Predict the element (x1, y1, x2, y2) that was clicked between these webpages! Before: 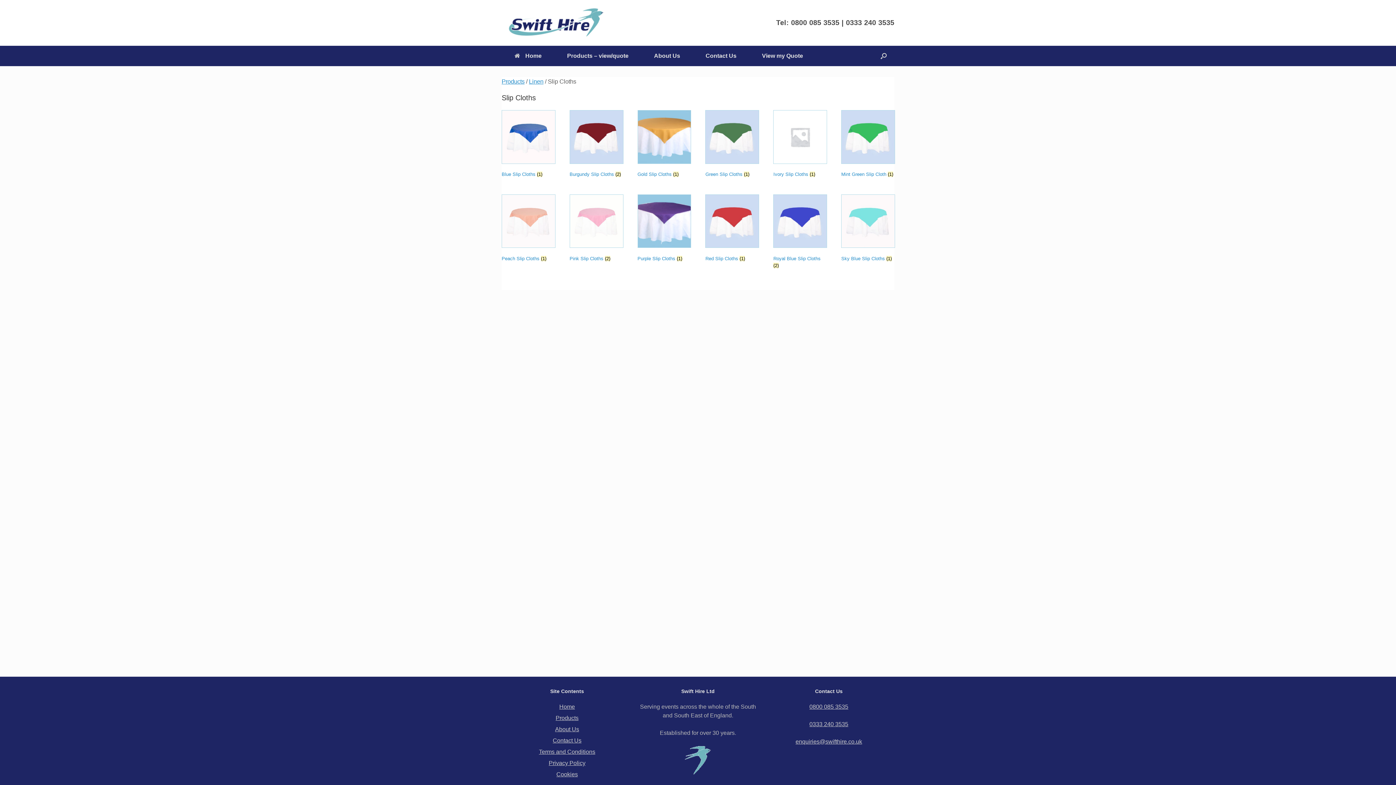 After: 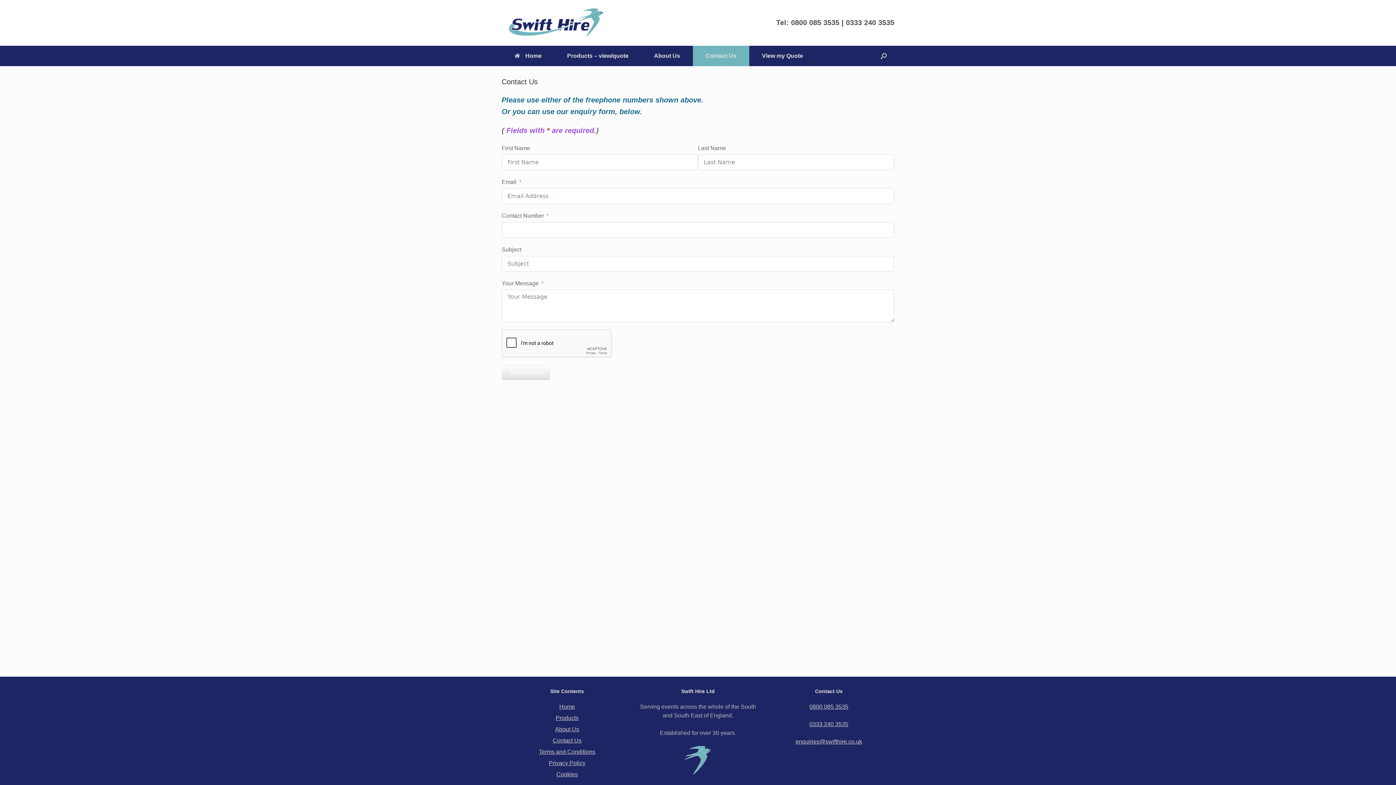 Action: label: Contact Us bbox: (552, 737, 581, 744)